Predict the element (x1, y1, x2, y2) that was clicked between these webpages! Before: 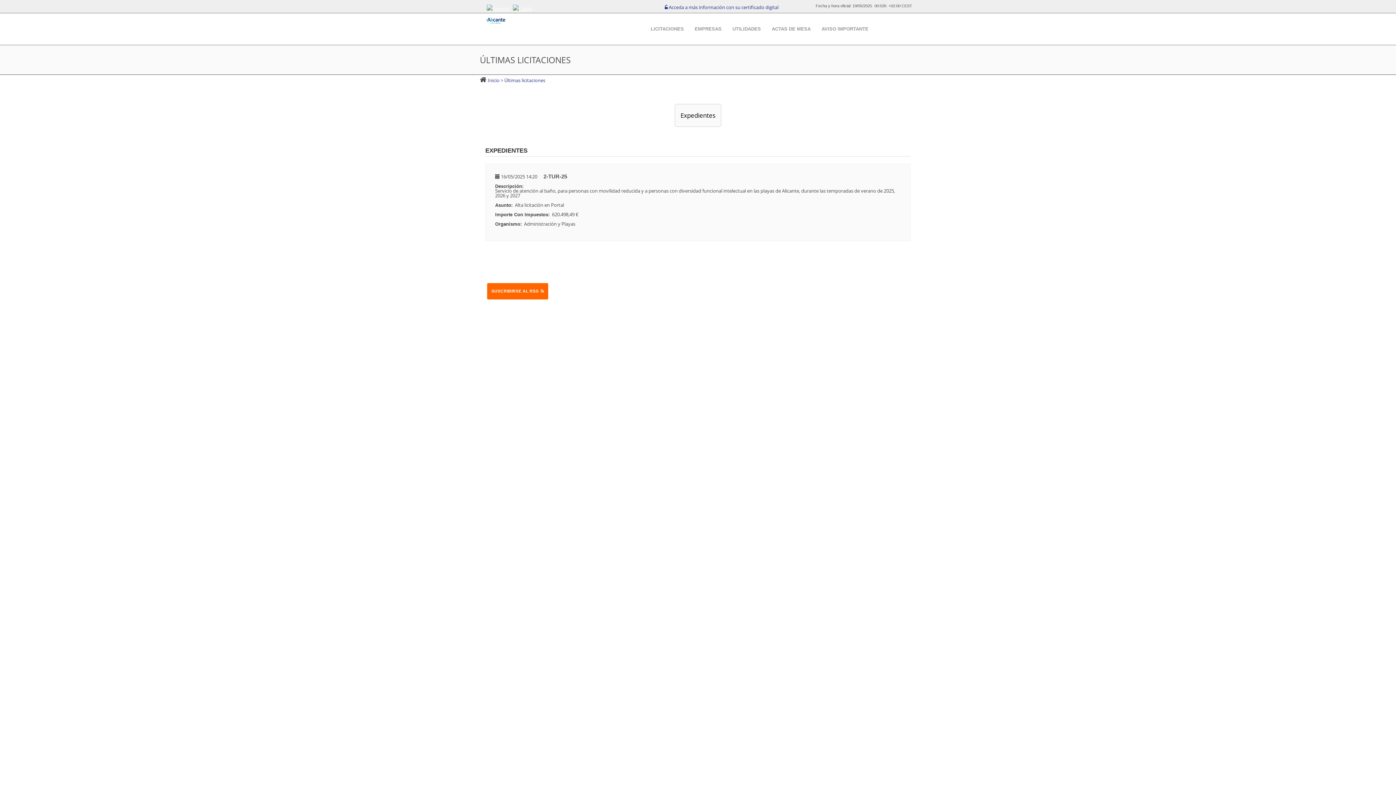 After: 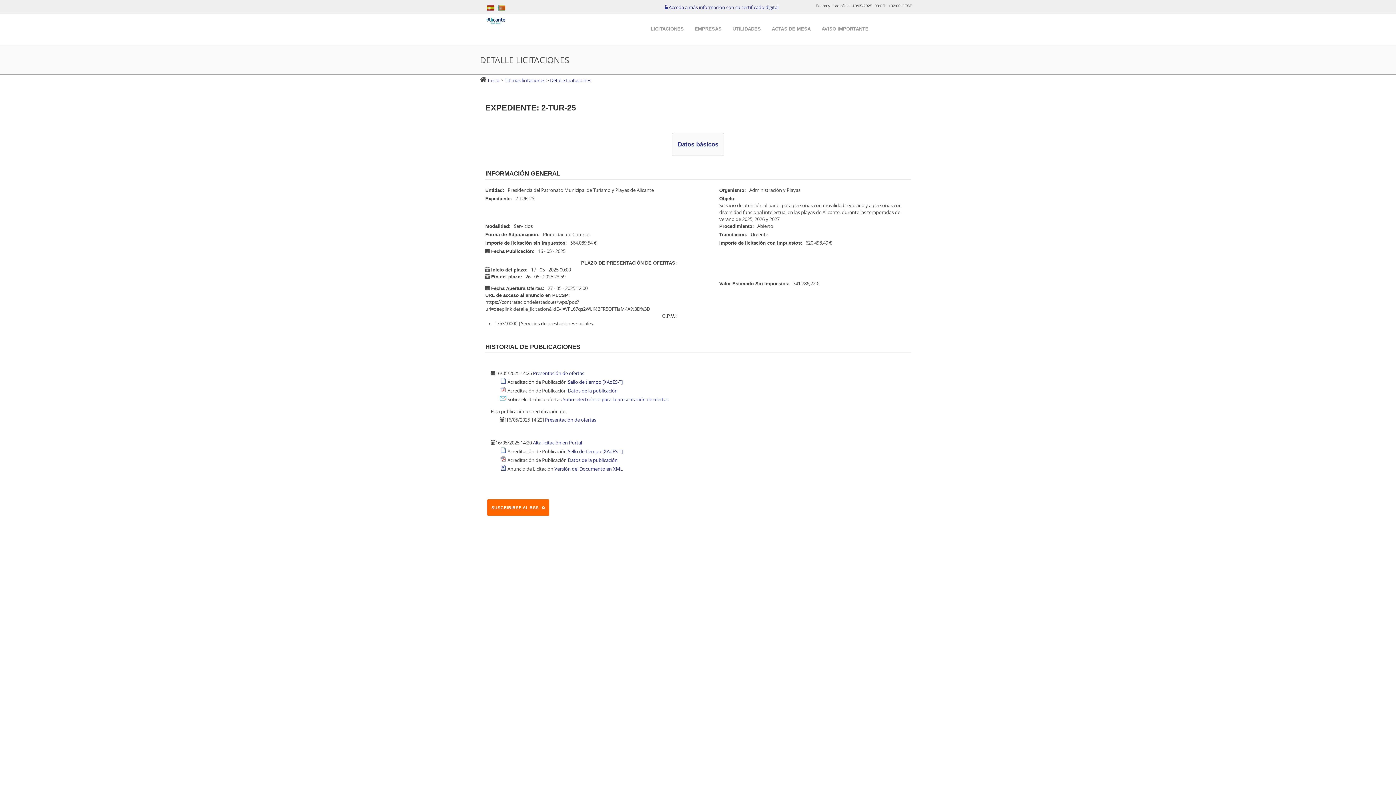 Action: label: 2-TUR-25 bbox: (543, 173, 567, 179)